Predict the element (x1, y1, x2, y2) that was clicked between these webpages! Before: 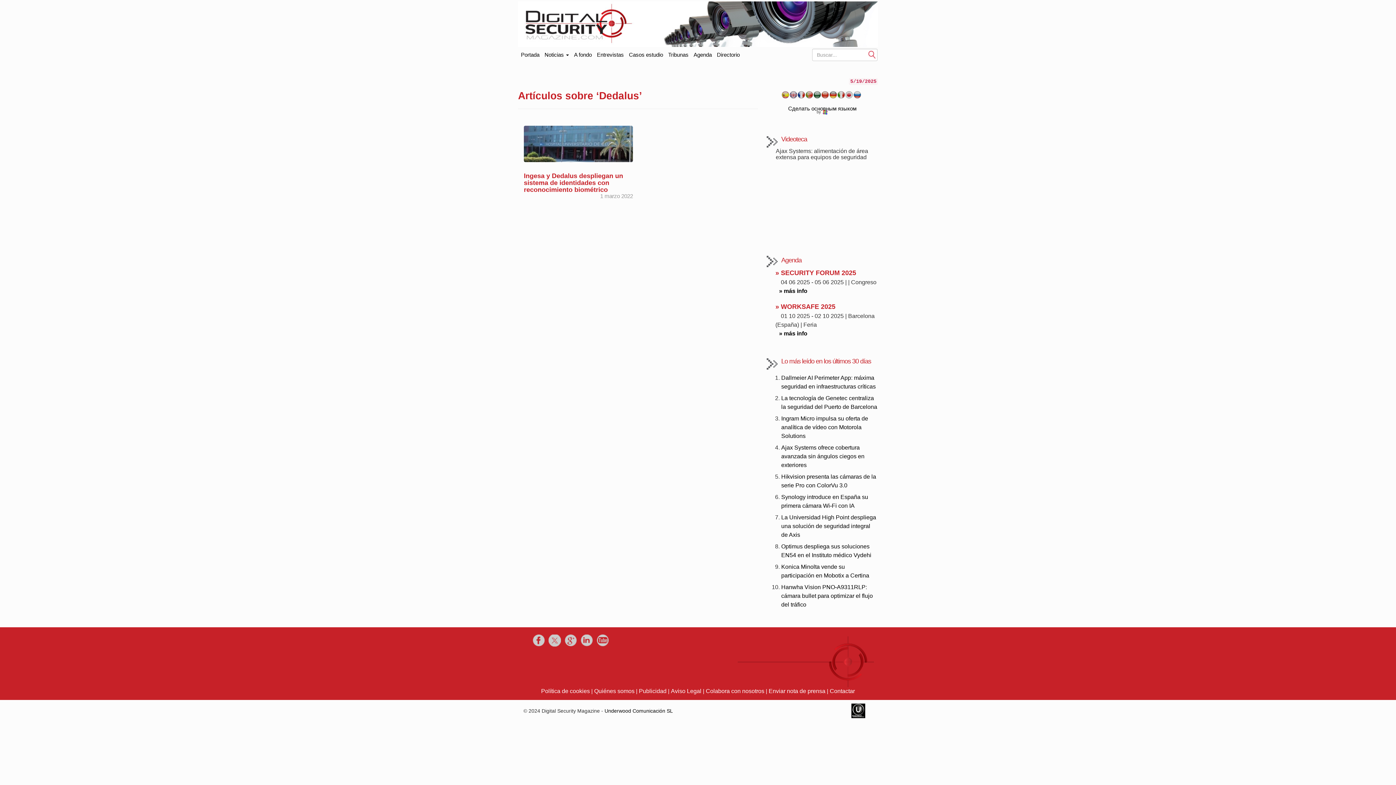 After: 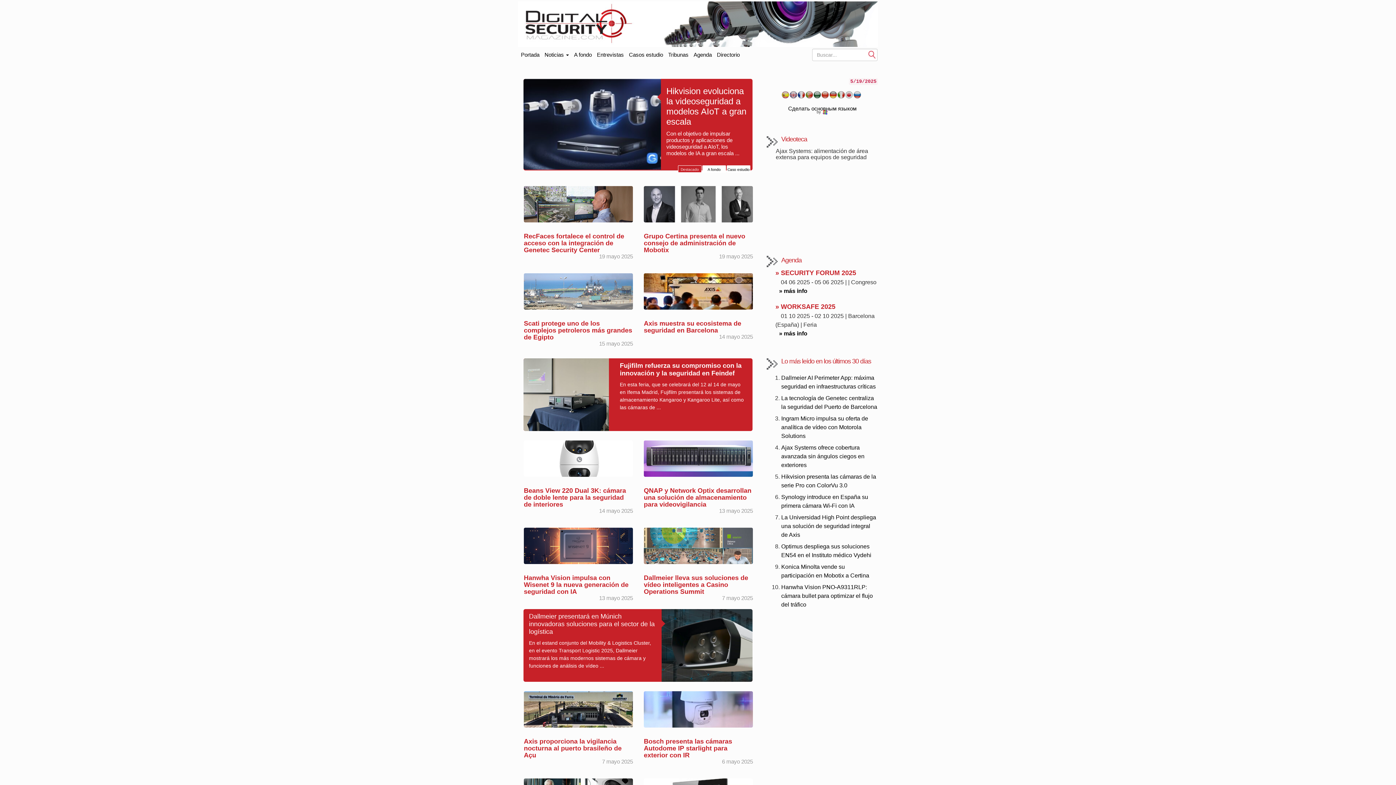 Action: bbox: (518, 47, 542, 54) label: Portada